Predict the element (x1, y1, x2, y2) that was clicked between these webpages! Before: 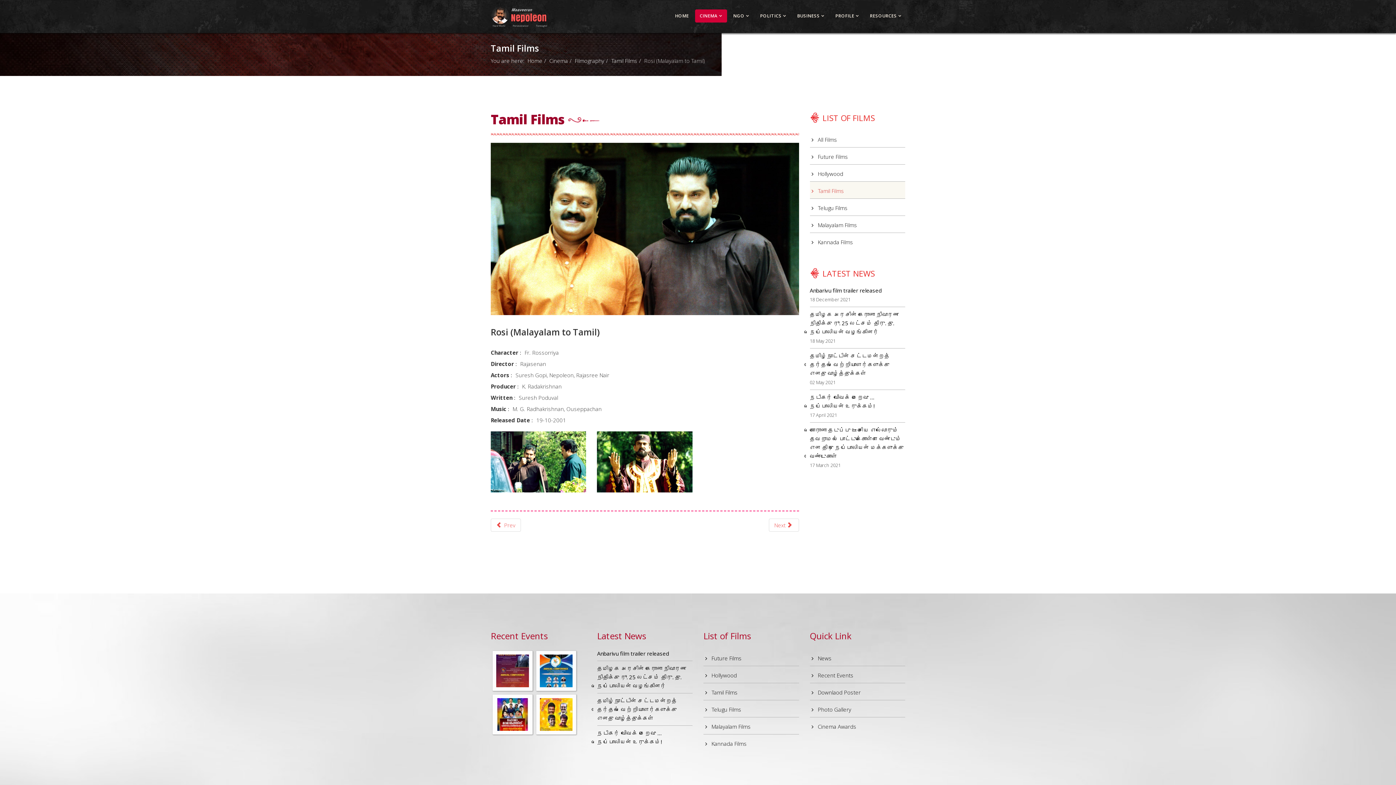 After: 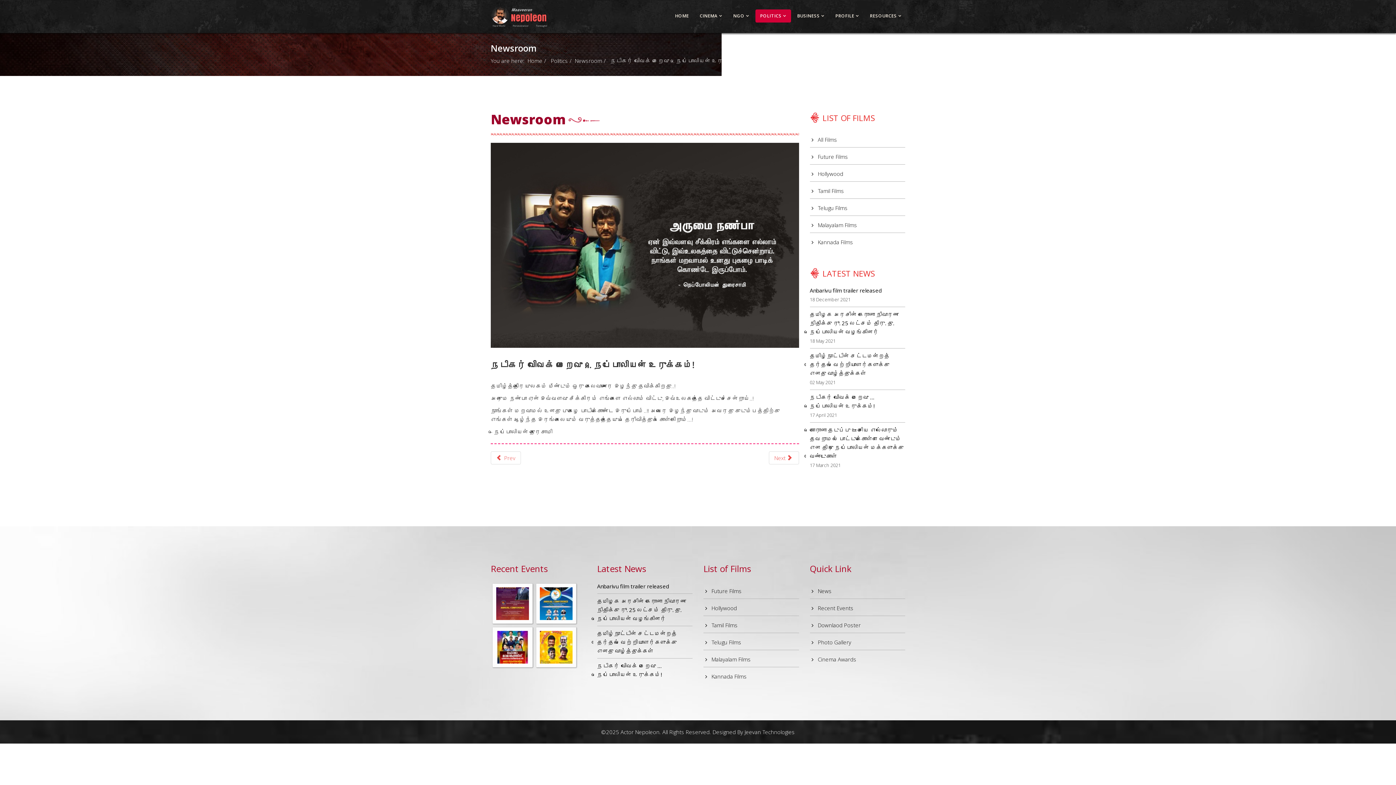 Action: bbox: (810, 393, 905, 410) label: நடிகர் விவேக் மறைவு … நெப்போலியன் உருக்கம்!